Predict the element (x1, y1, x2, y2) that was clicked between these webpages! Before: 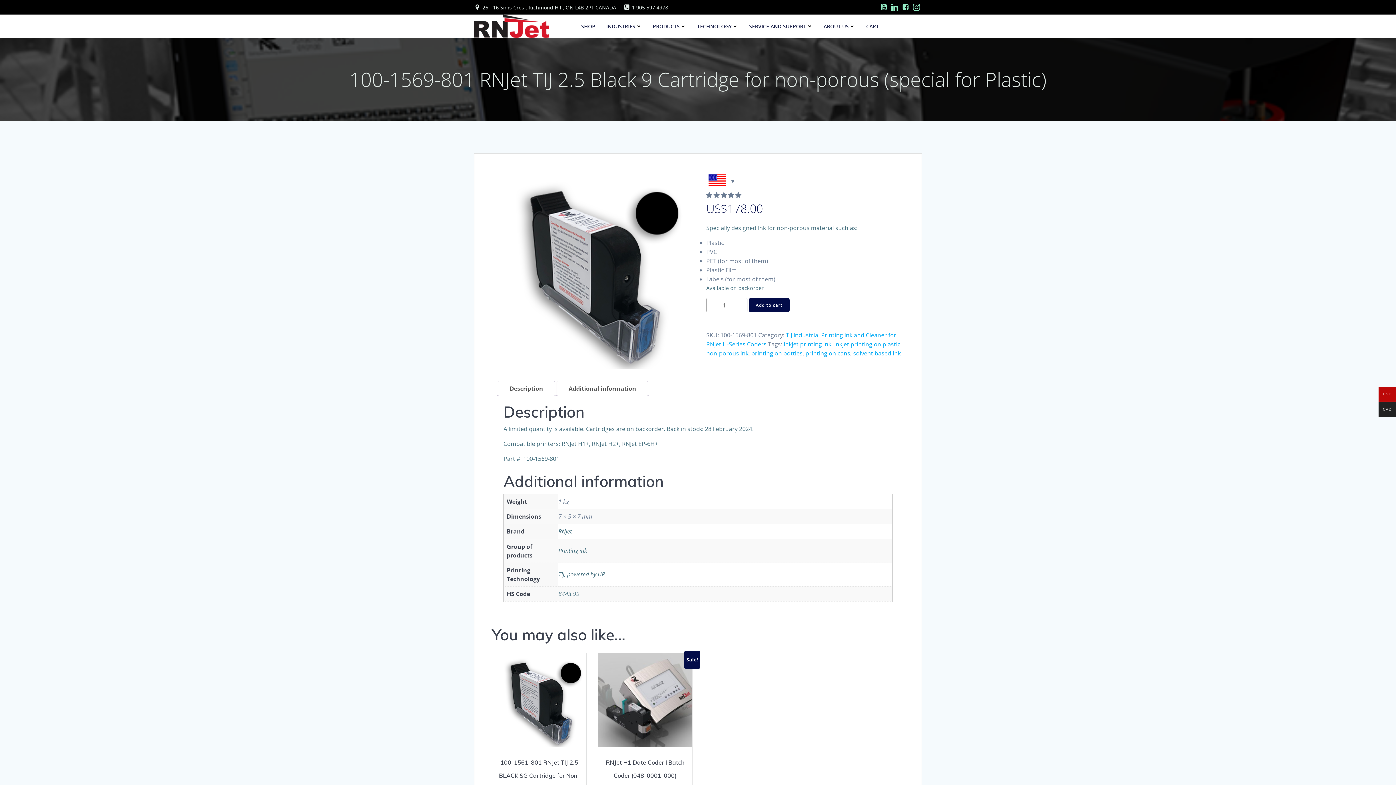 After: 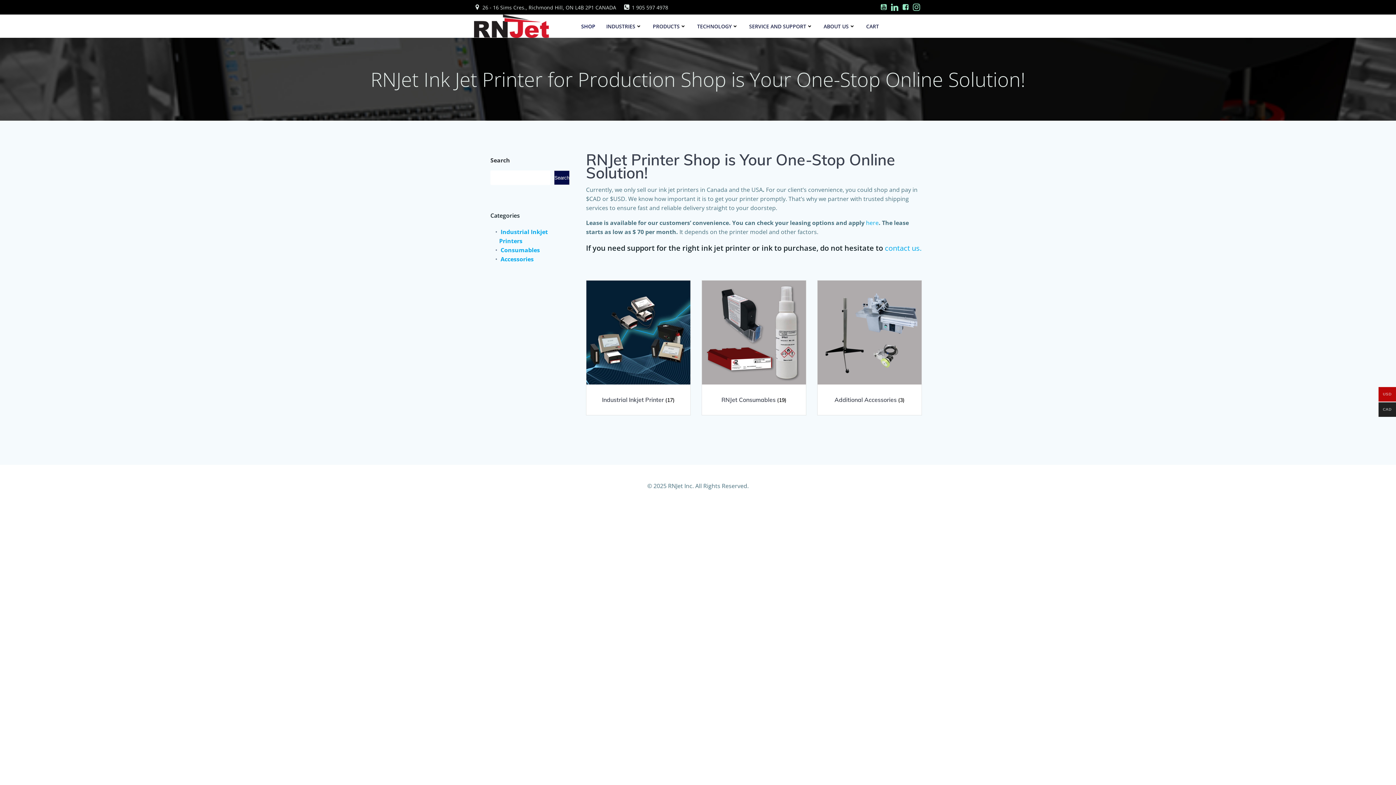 Action: bbox: (581, 22, 595, 30) label: SHOP